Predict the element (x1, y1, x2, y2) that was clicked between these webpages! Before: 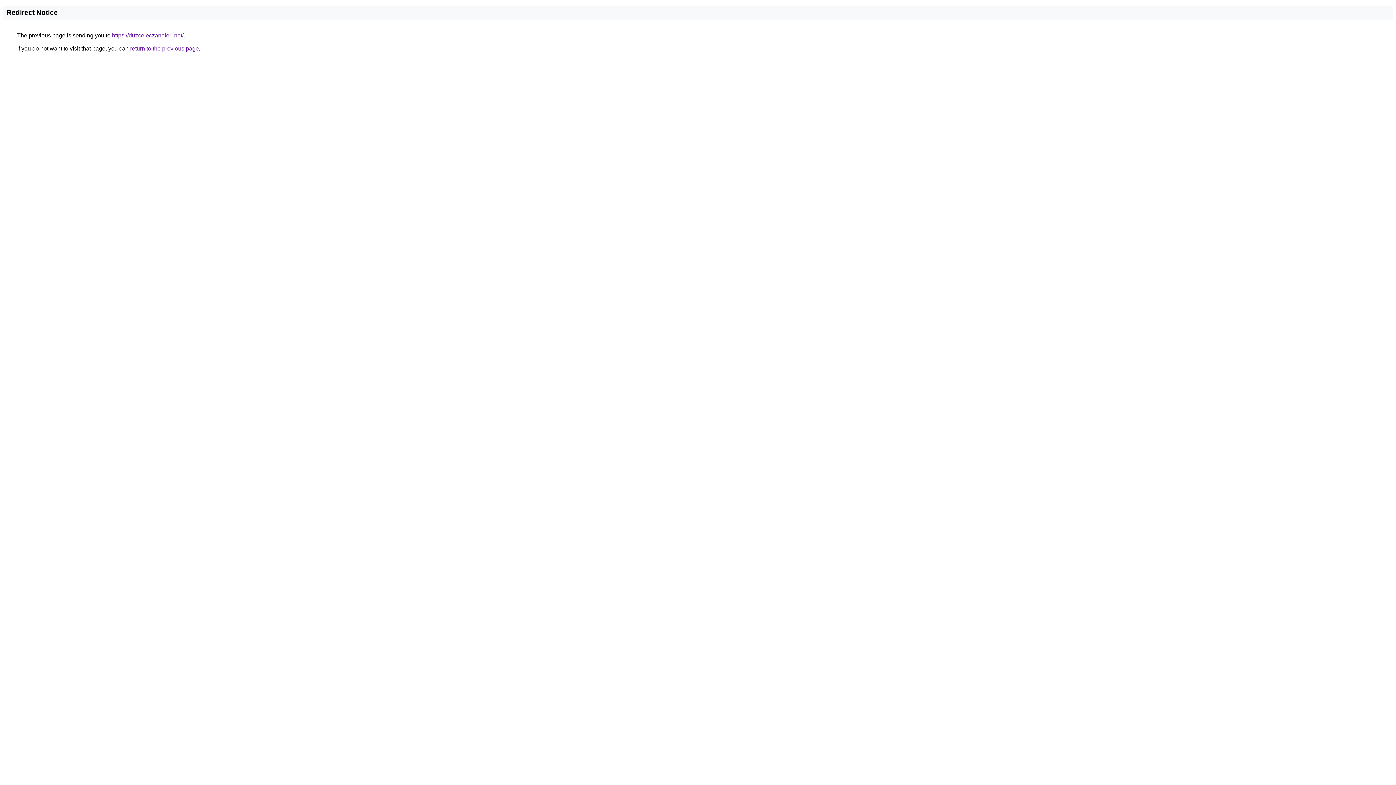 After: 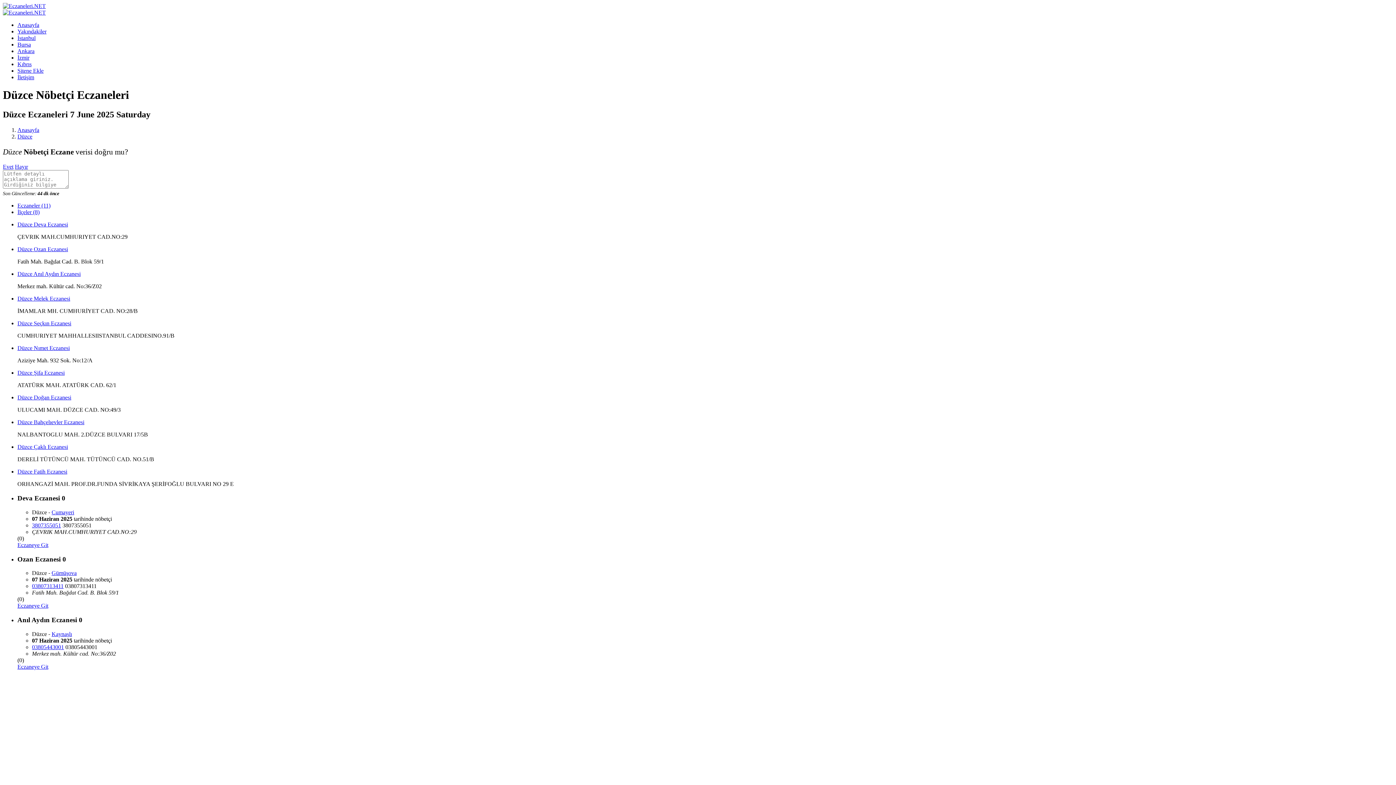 Action: bbox: (112, 32, 183, 38) label: https://duzce.eczaneleri.net/